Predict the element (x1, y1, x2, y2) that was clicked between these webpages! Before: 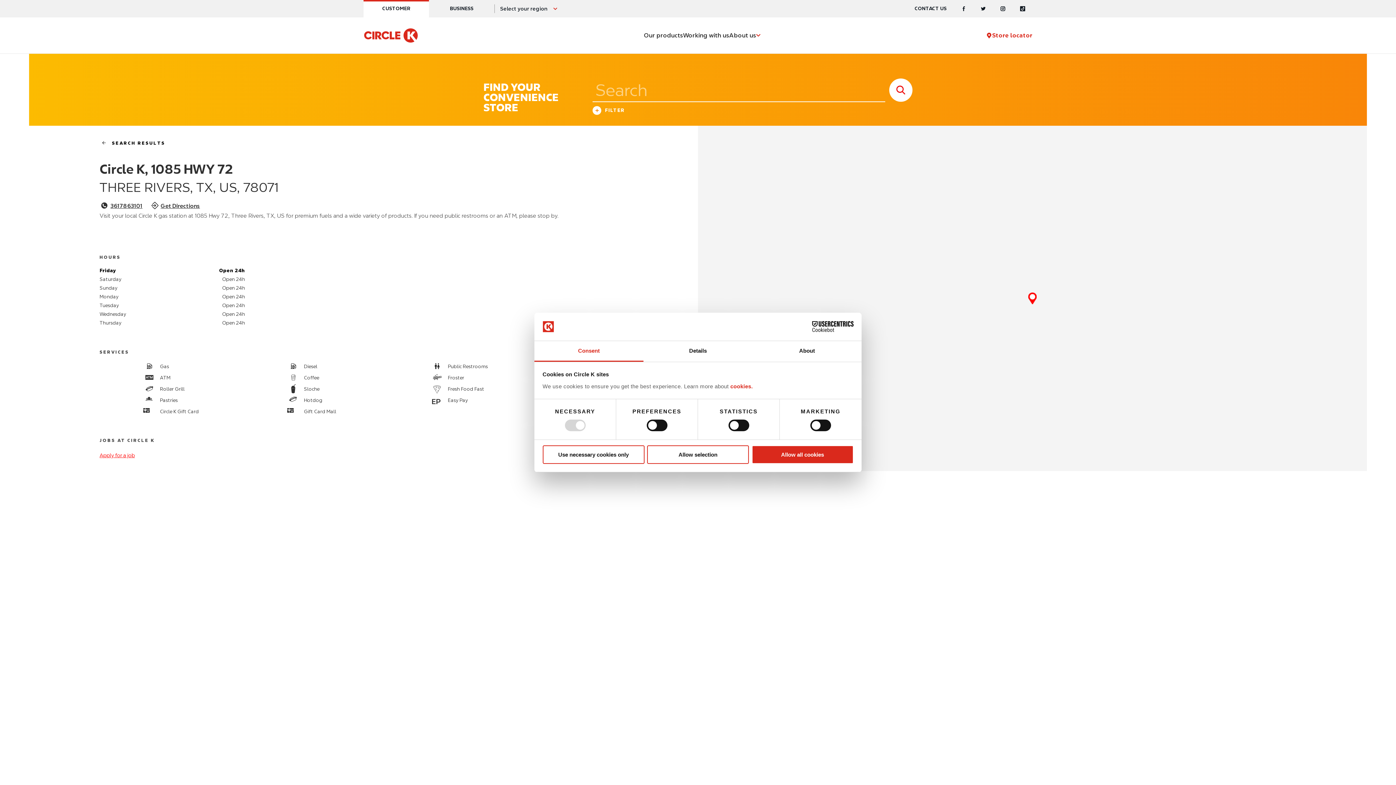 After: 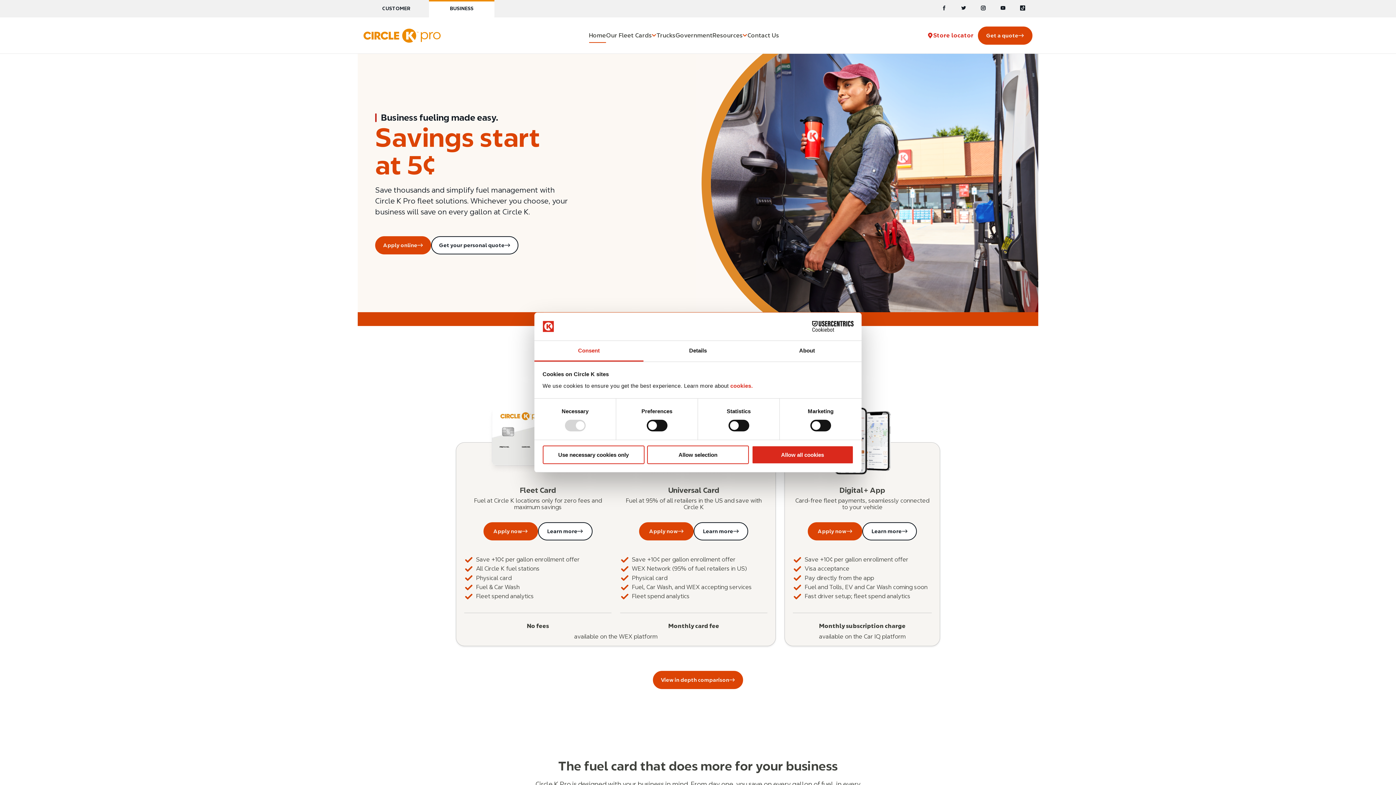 Action: bbox: (429, 0, 494, 17) label: BUSINESS